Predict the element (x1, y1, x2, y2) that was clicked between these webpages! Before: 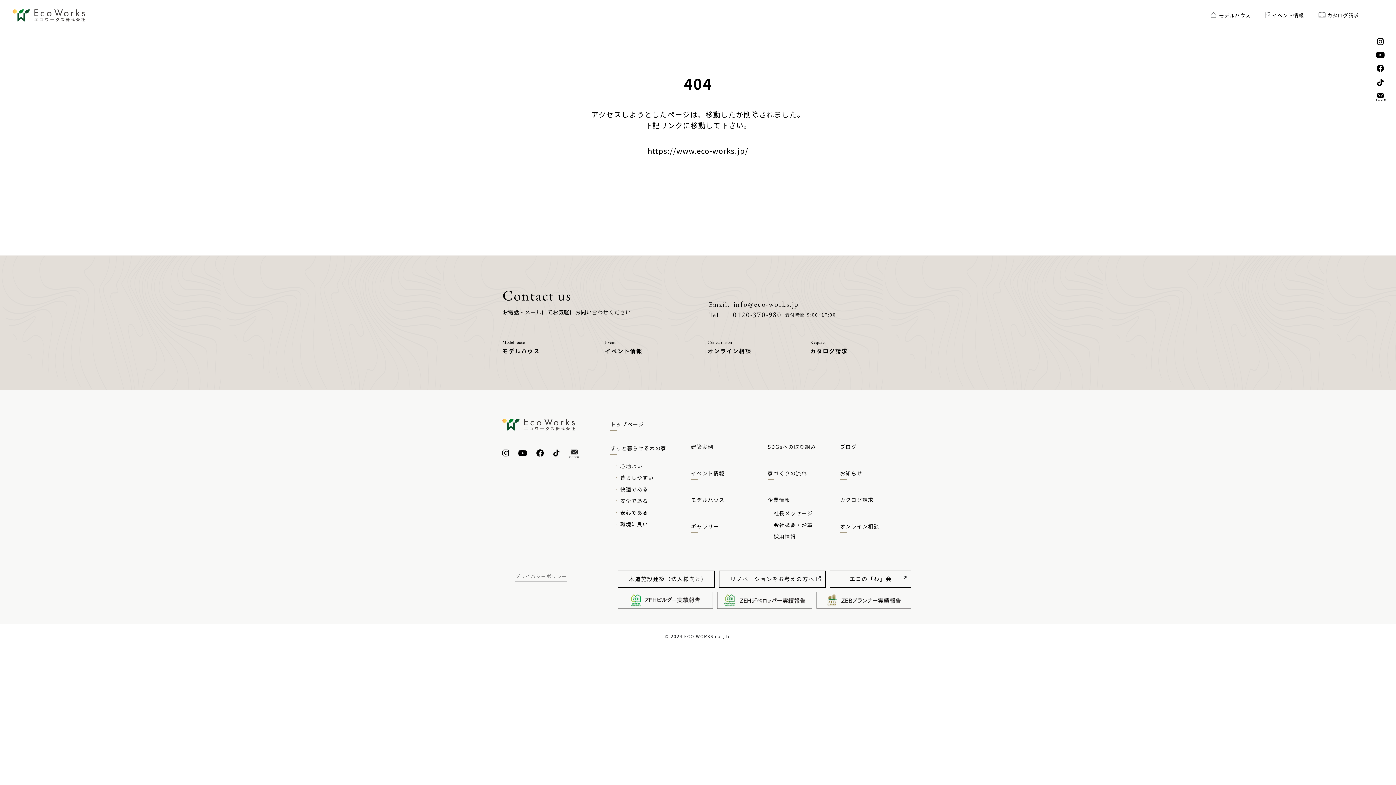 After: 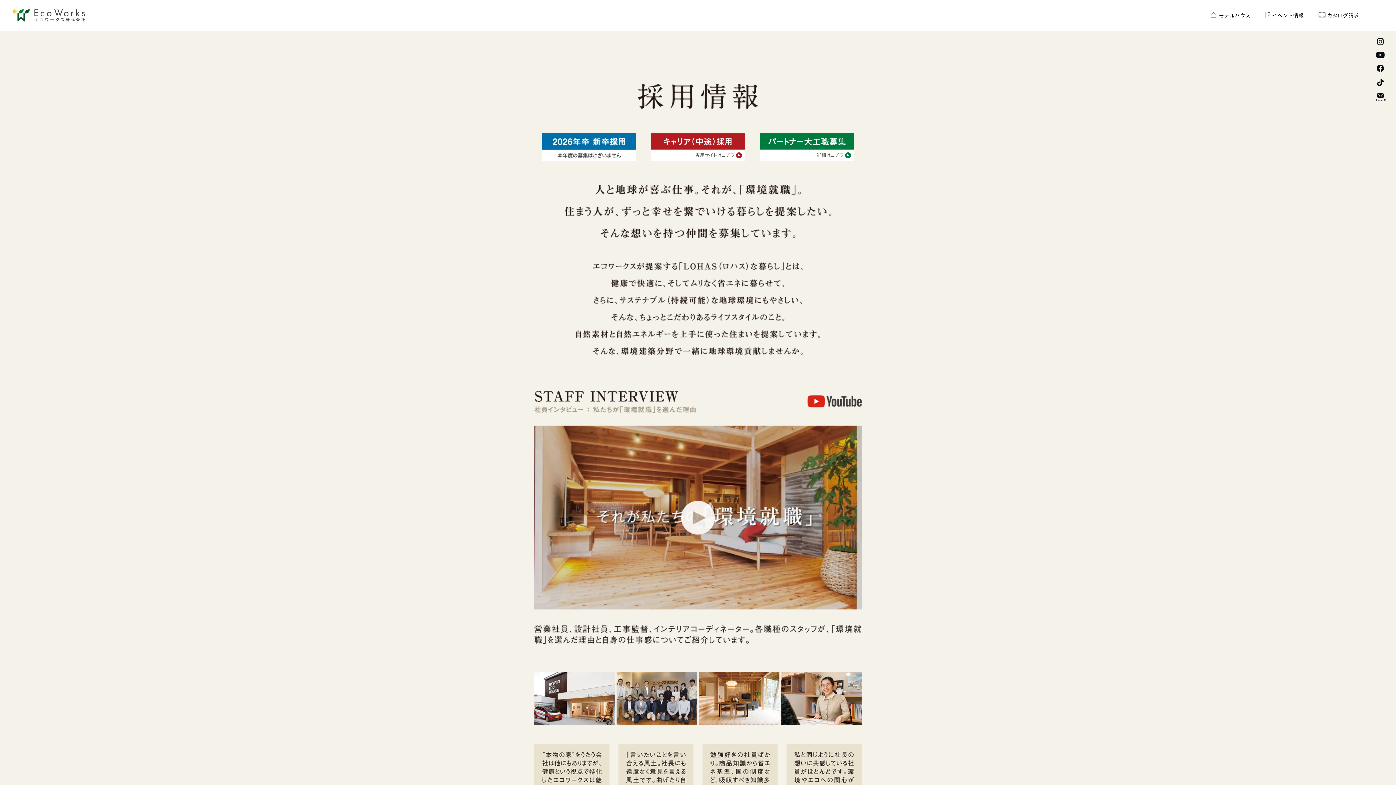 Action: bbox: (773, 531, 840, 542) label: 採用情報